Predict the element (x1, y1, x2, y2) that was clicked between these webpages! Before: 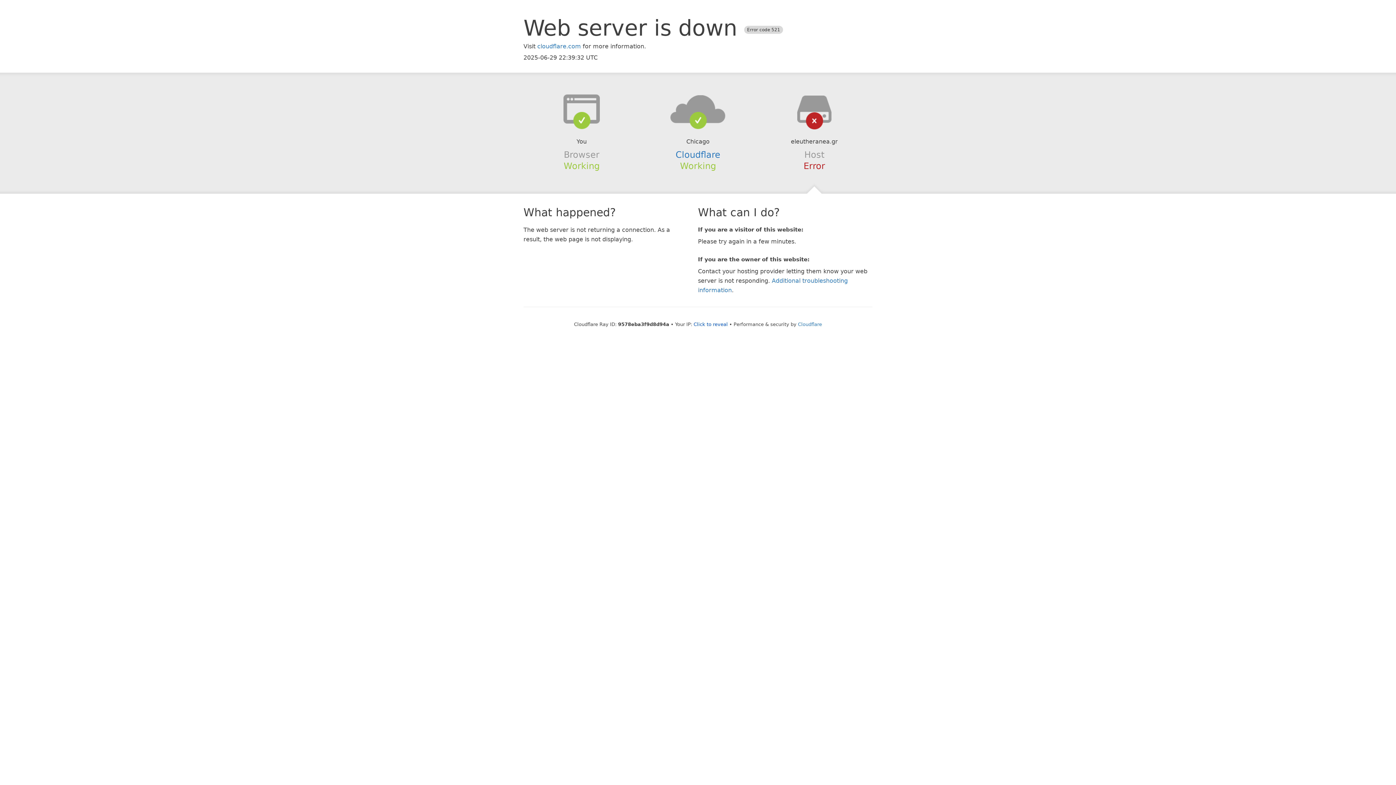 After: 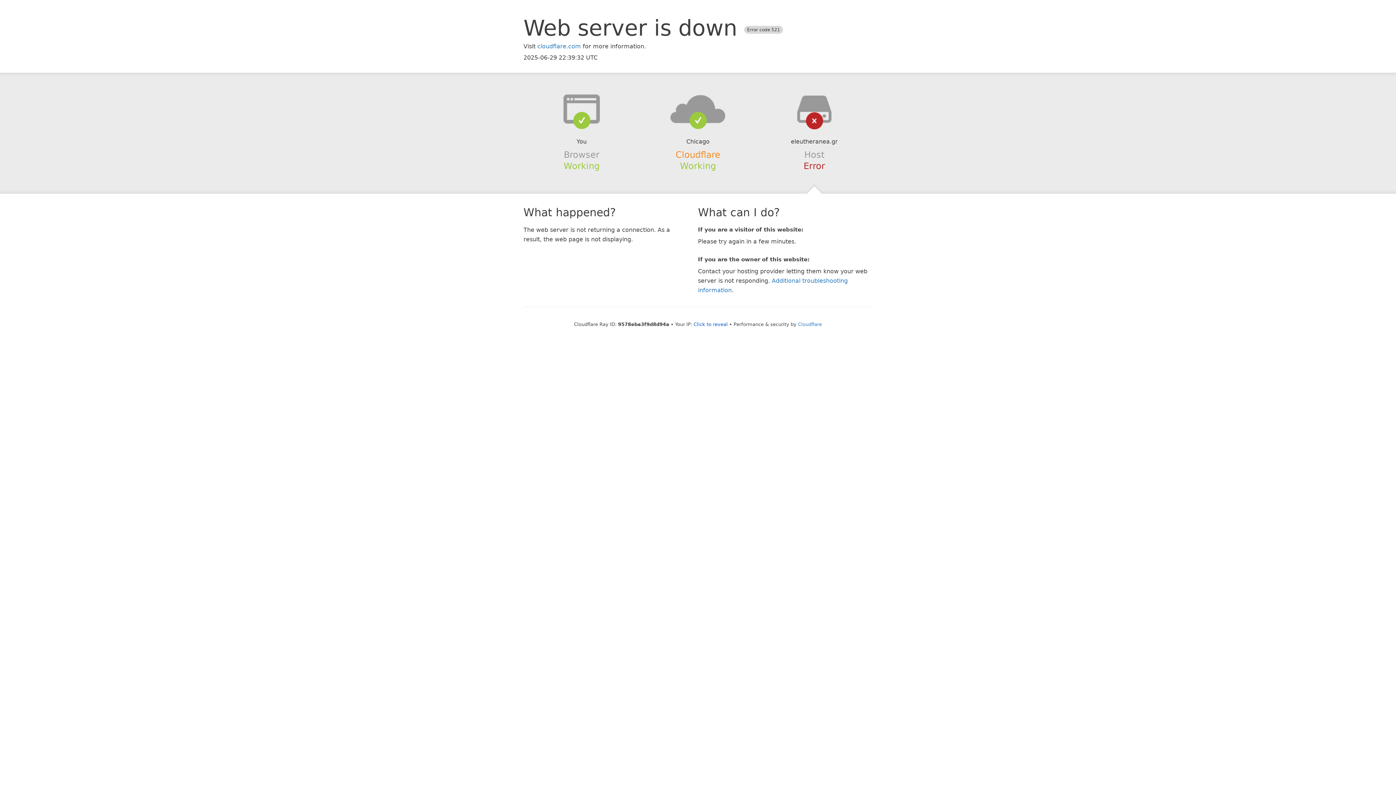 Action: label: Cloudflare bbox: (675, 149, 720, 159)